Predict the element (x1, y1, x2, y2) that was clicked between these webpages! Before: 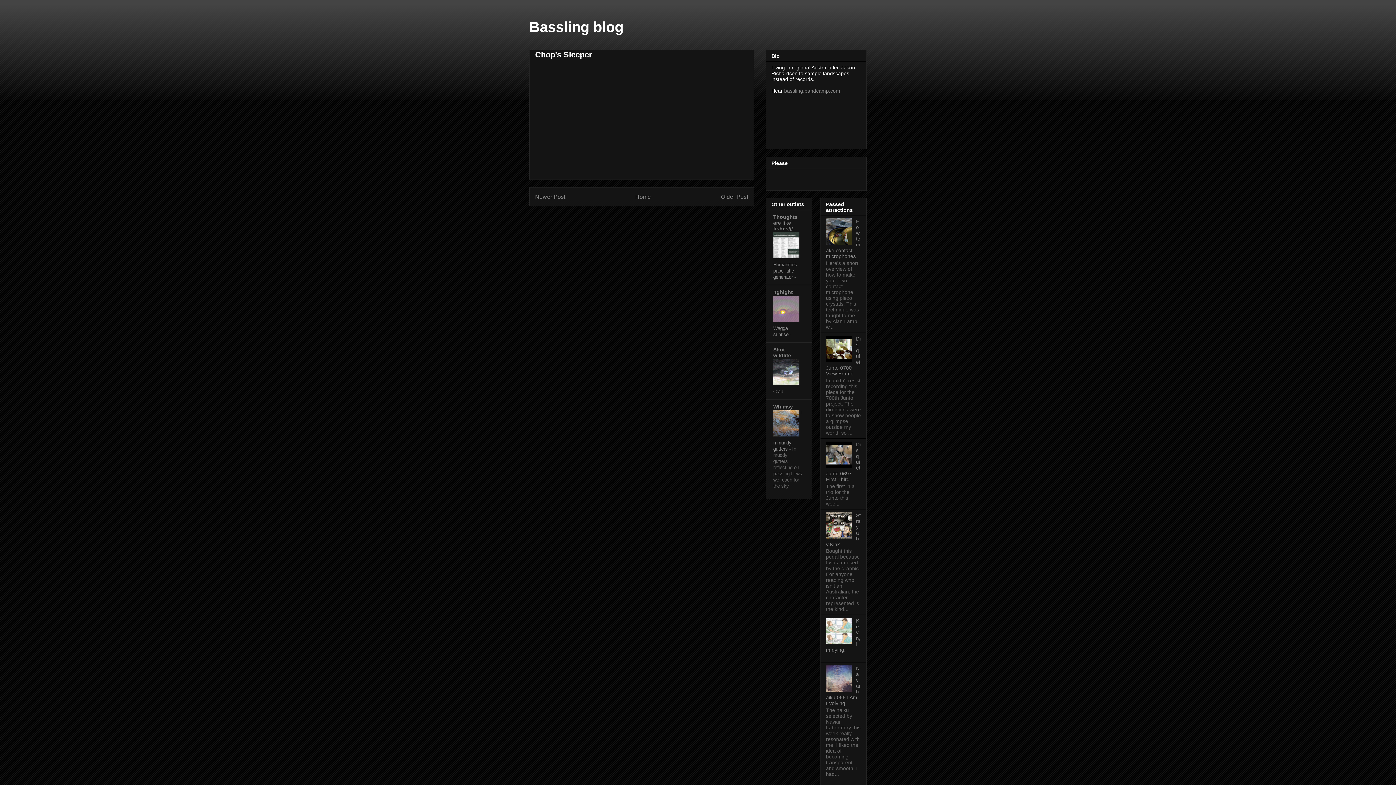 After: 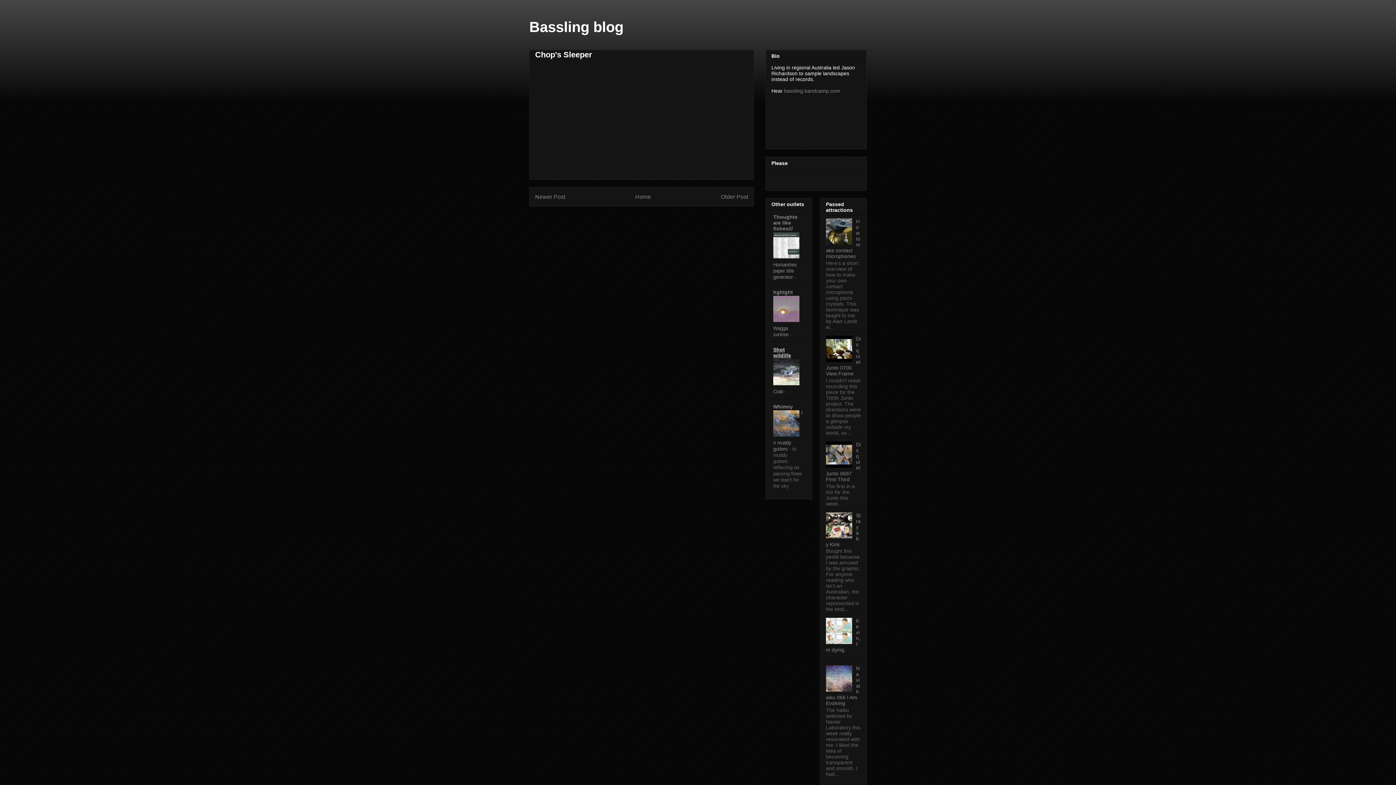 Action: bbox: (773, 346, 791, 358) label: Shot wildlife